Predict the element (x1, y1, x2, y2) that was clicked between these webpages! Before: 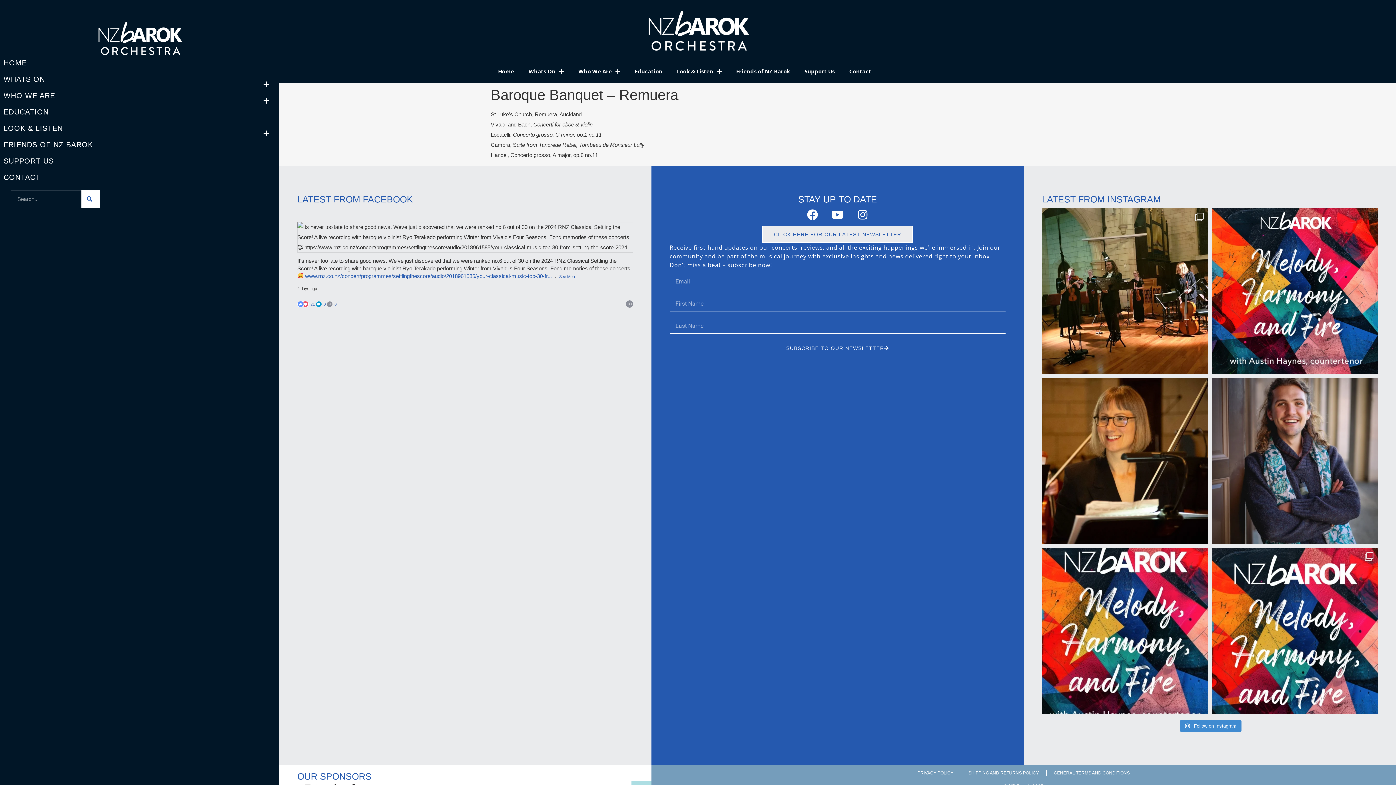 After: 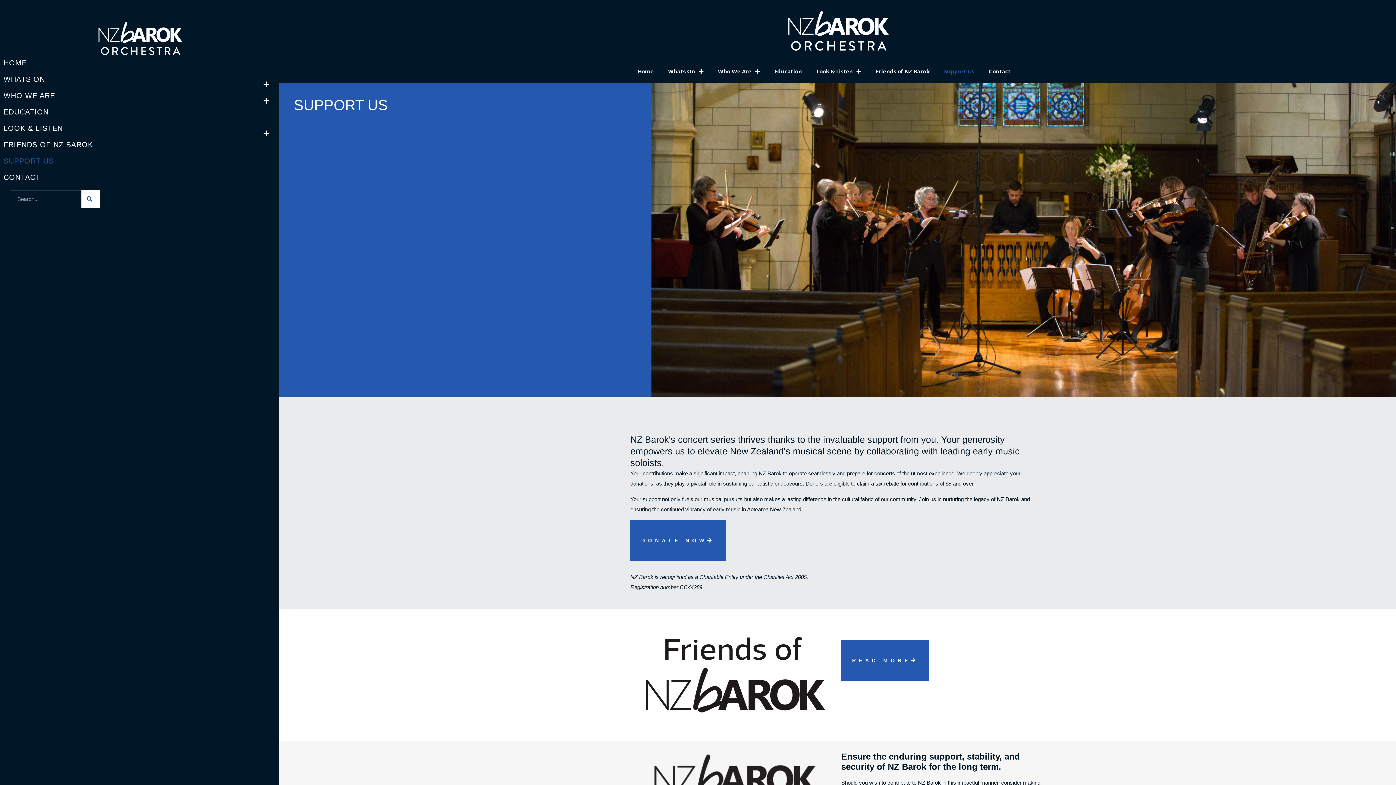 Action: label: SUPPORT US bbox: (3, 157, 275, 173)